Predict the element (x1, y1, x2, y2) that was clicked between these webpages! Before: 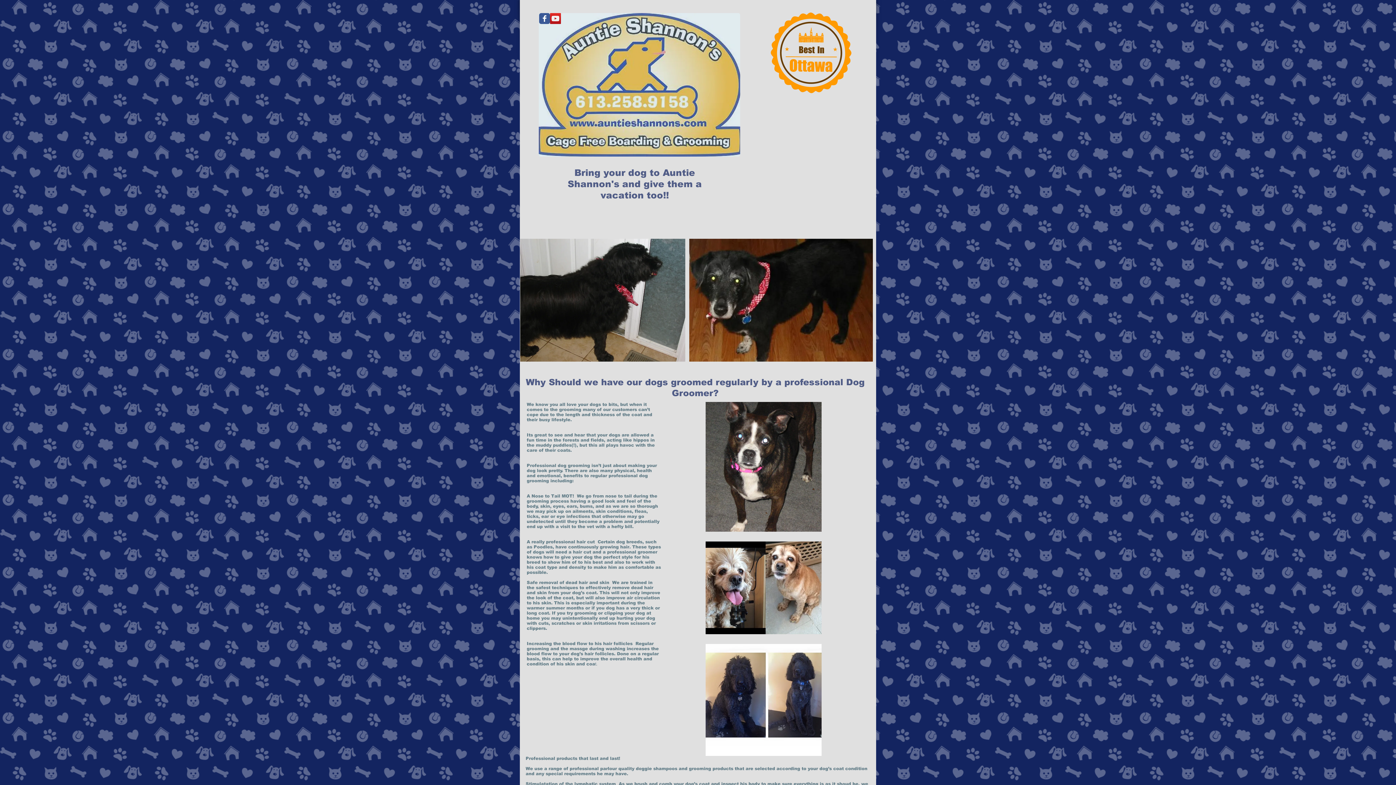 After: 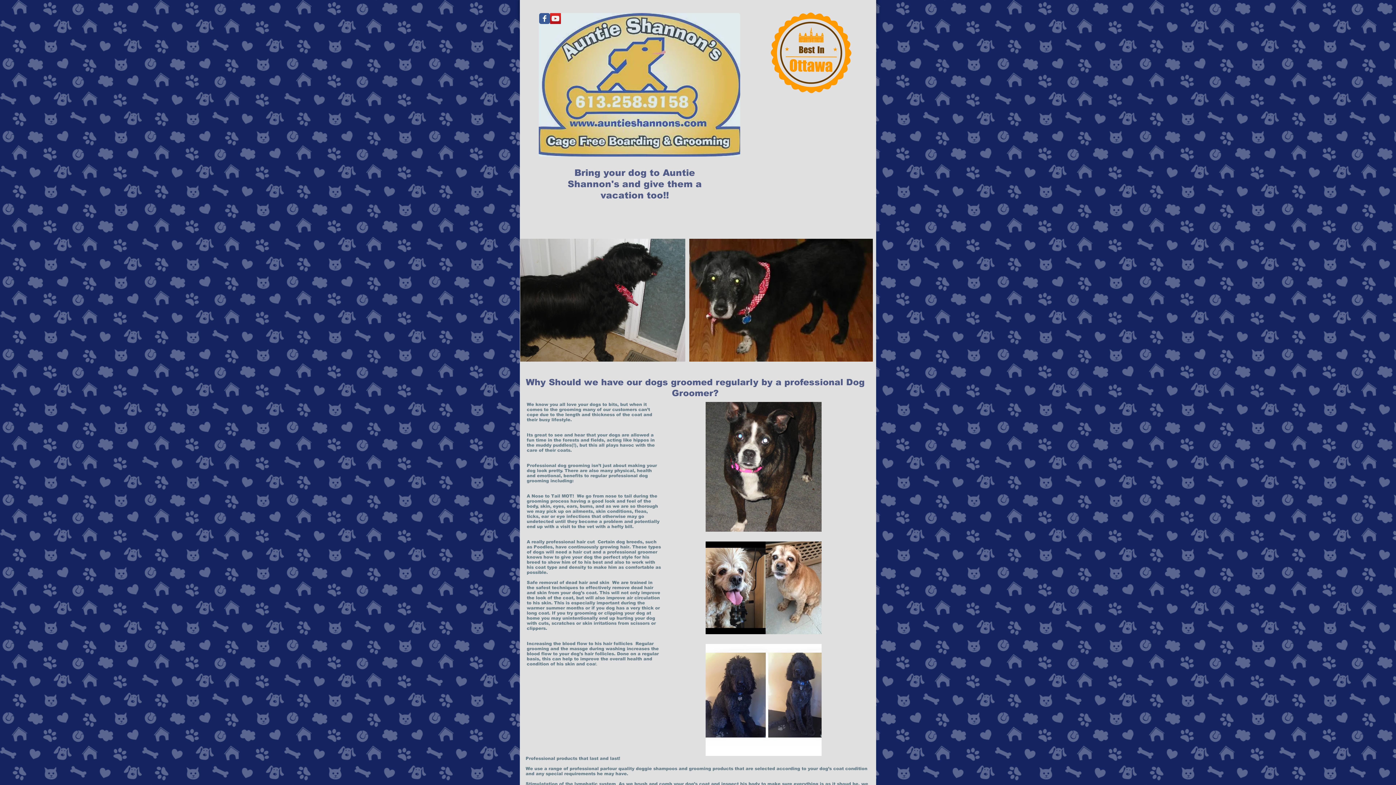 Action: label: Wix Facebook page bbox: (539, 13, 550, 24)